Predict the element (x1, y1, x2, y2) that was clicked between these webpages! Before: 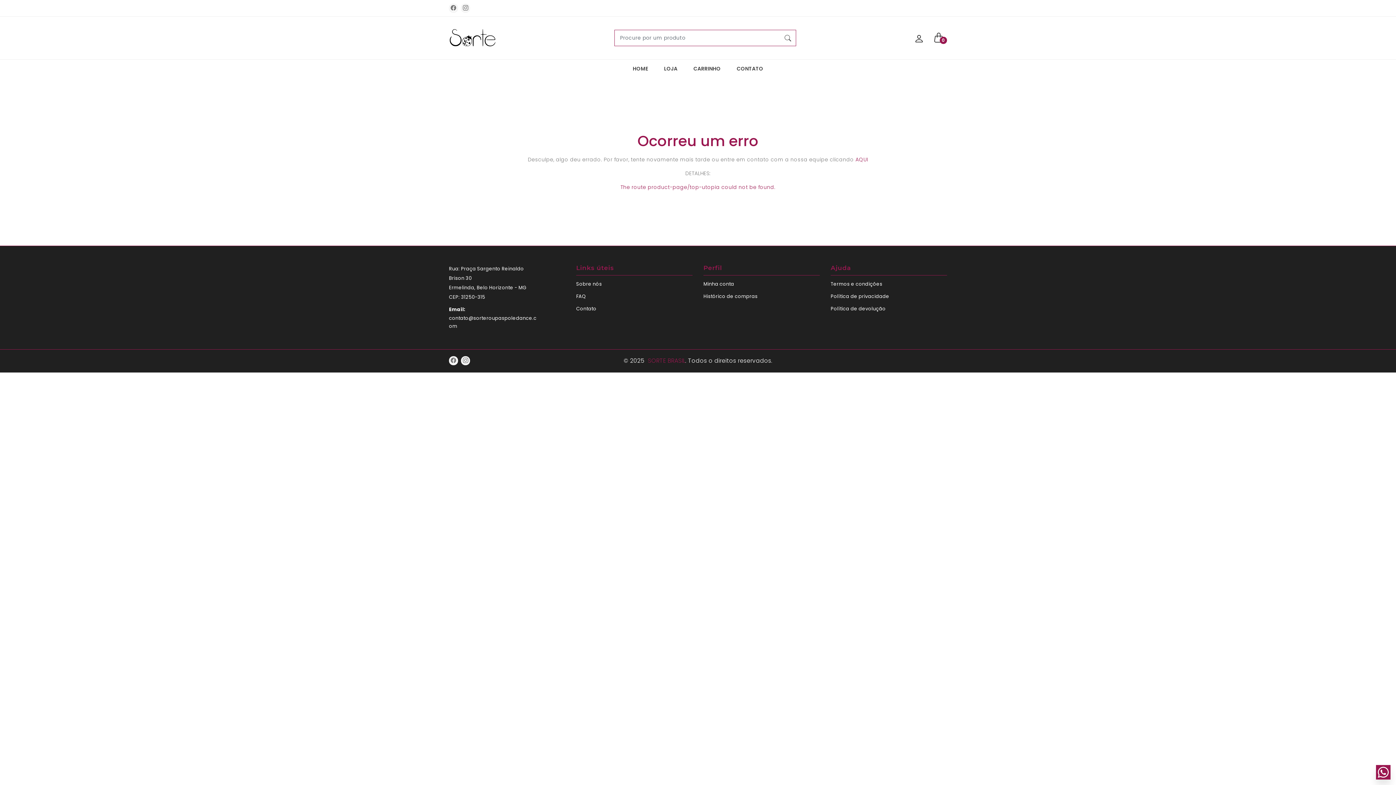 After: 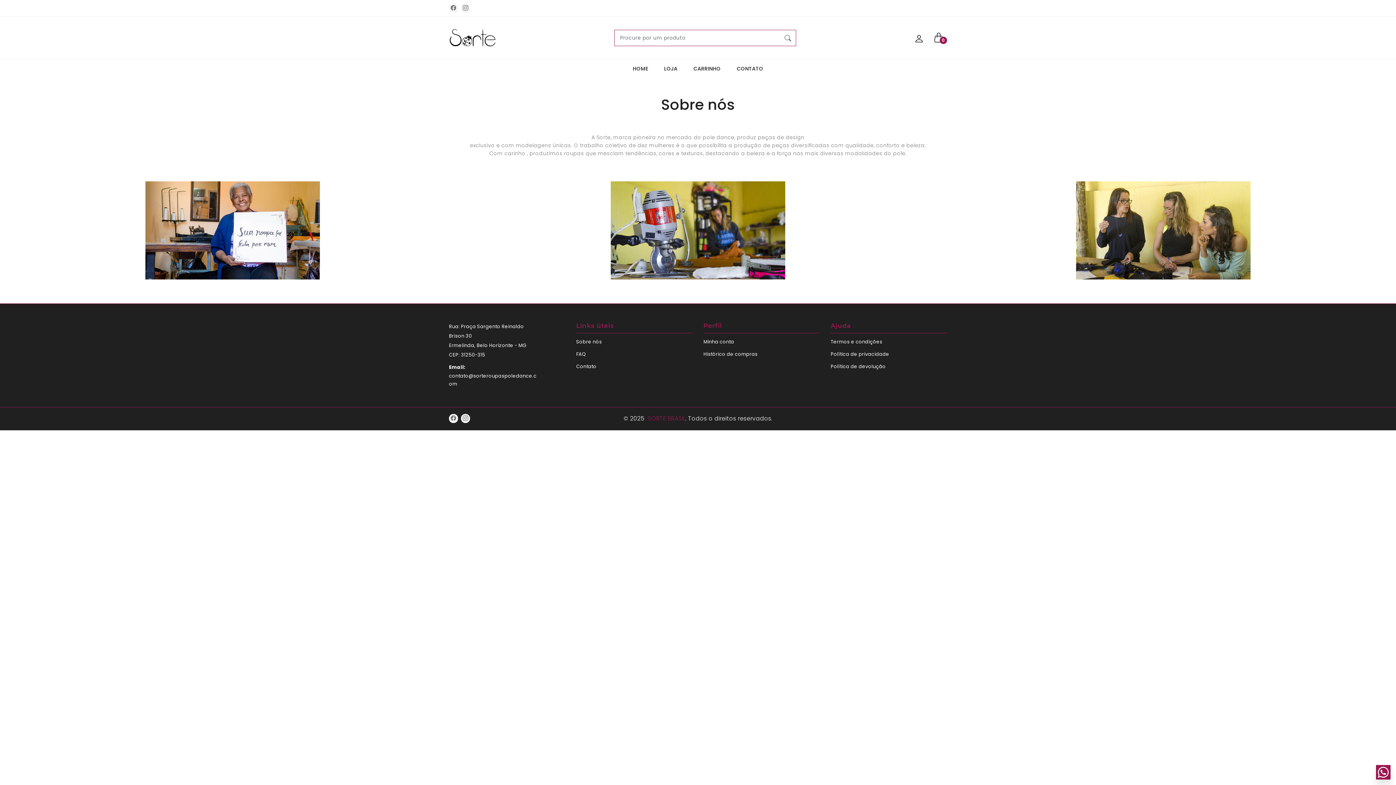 Action: label: Sobre nós bbox: (576, 280, 602, 288)